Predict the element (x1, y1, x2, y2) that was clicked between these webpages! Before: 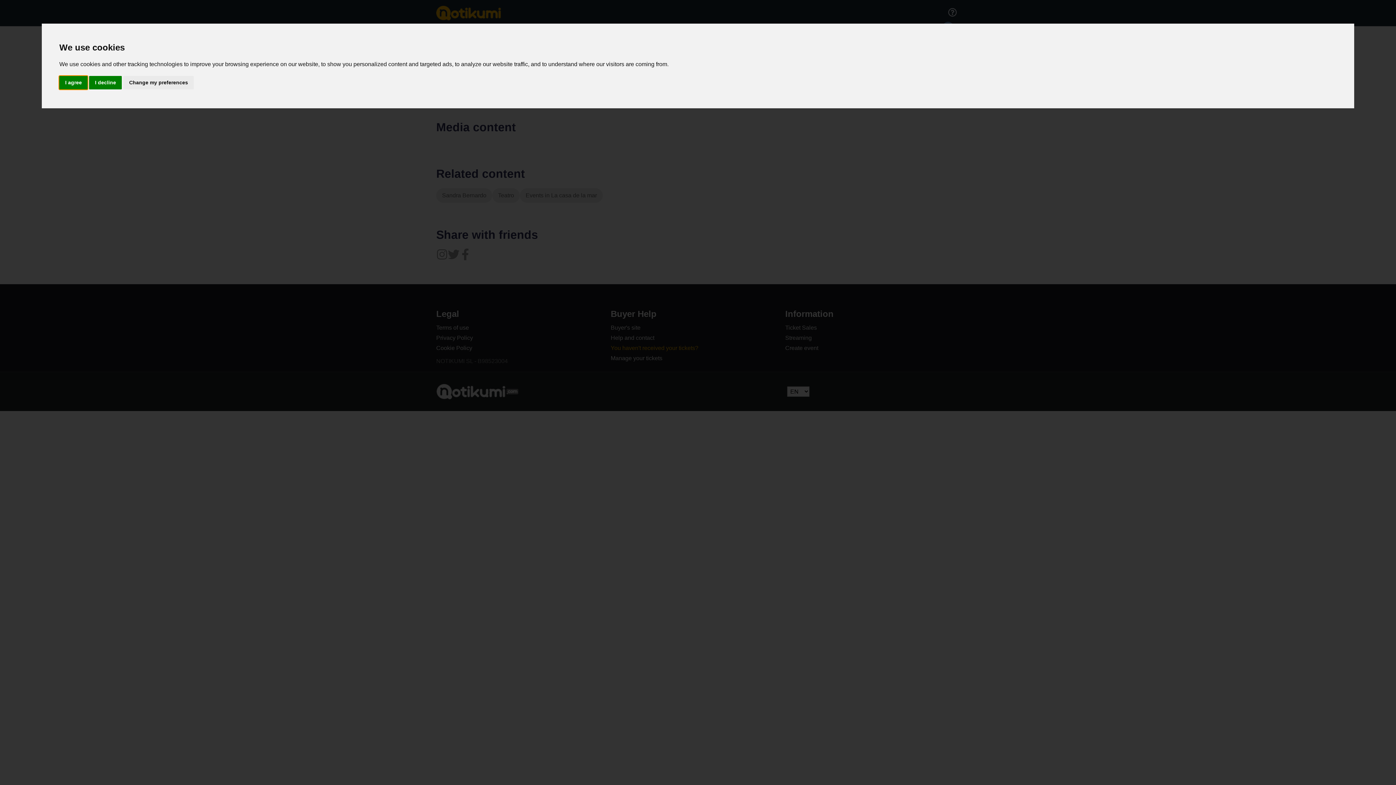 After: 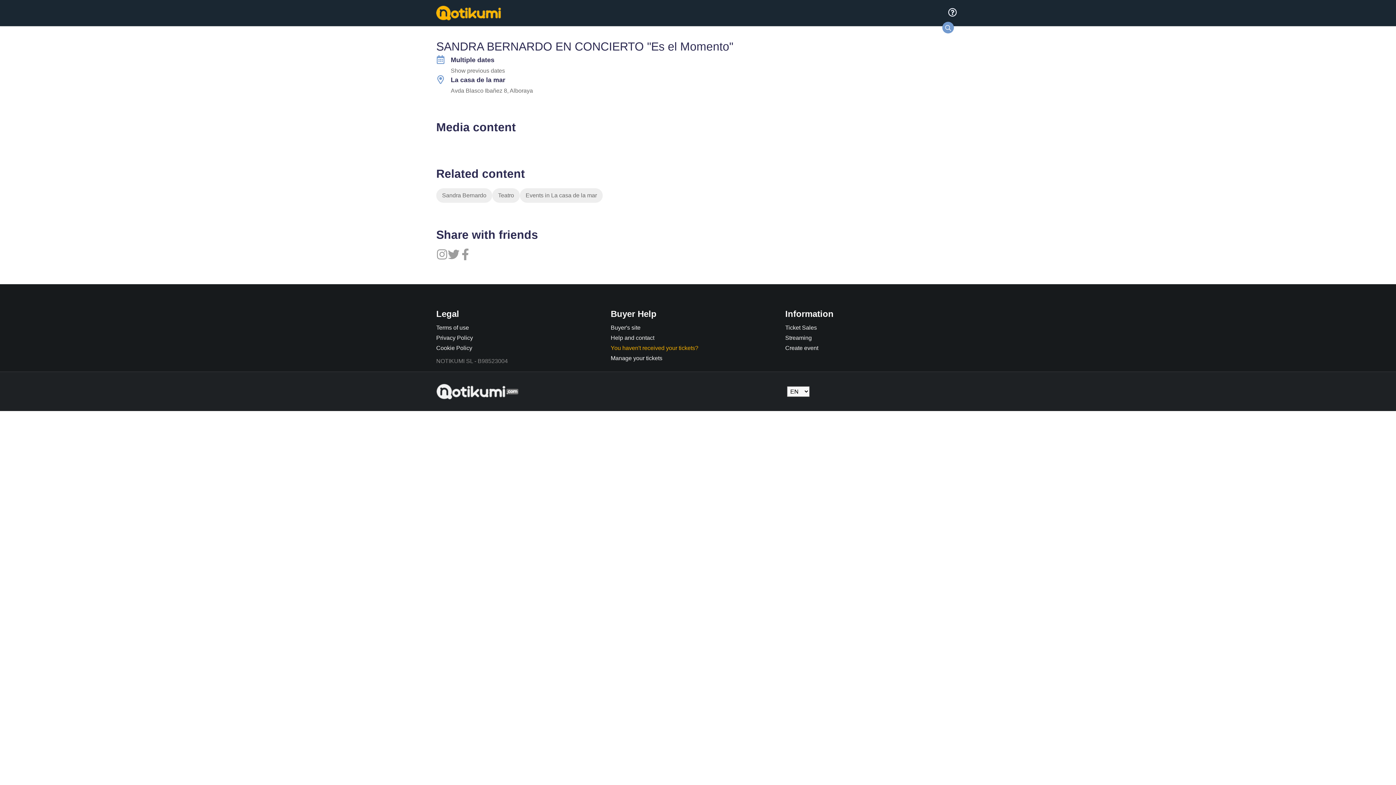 Action: label: I decline bbox: (89, 75, 121, 89)